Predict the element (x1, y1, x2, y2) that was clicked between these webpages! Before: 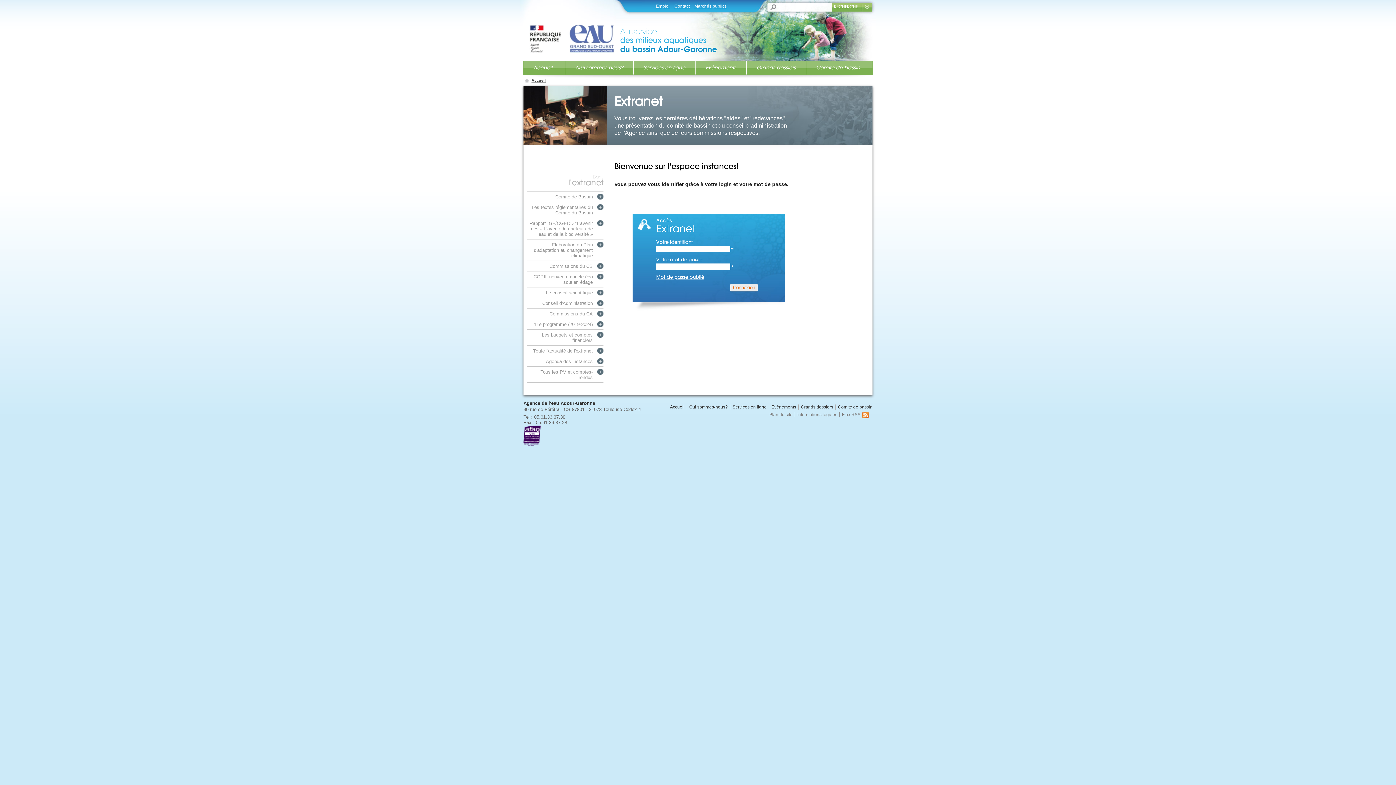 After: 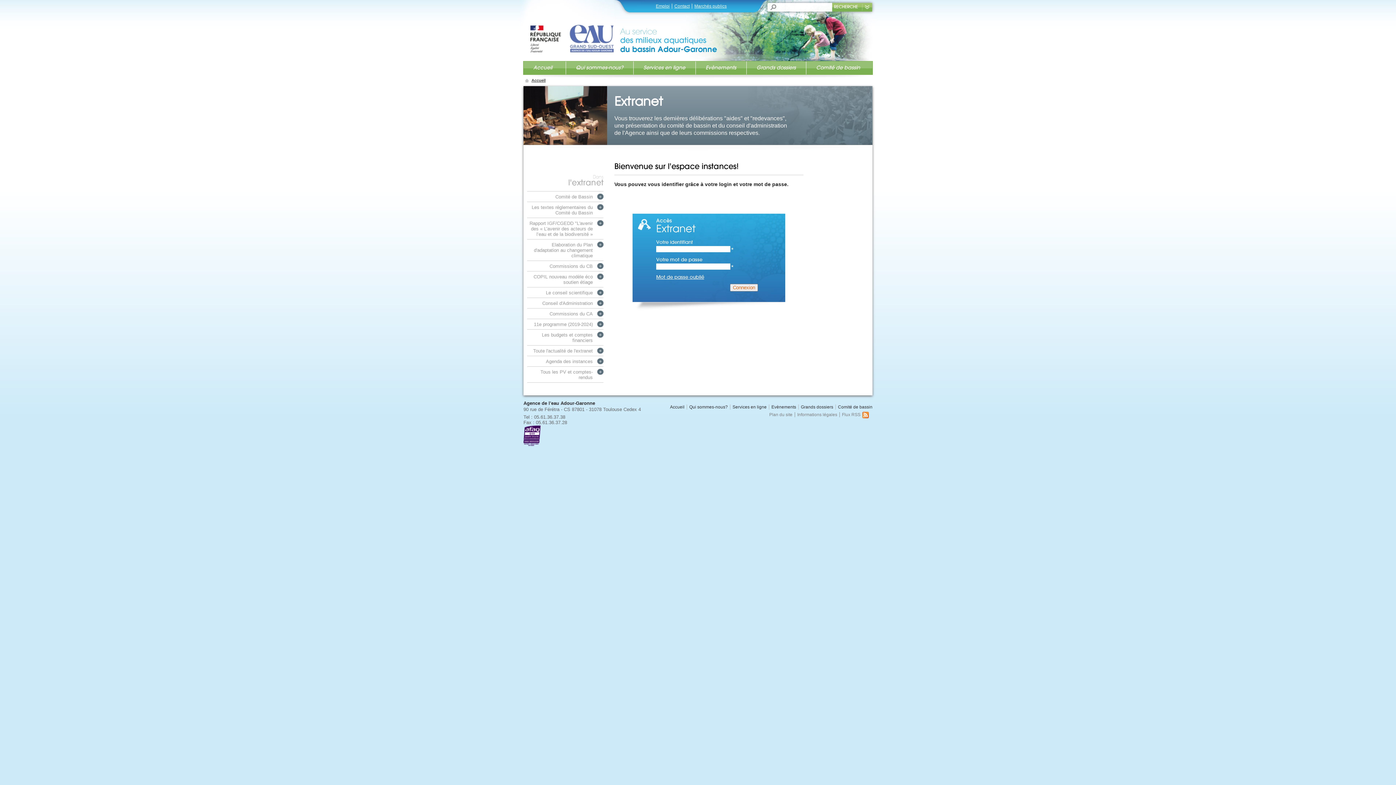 Action: bbox: (527, 218, 603, 239) label: Rapport IGF/CGEDD "L'avenir des « L’avenir des acteurs de l’eau et de la biodiversité »